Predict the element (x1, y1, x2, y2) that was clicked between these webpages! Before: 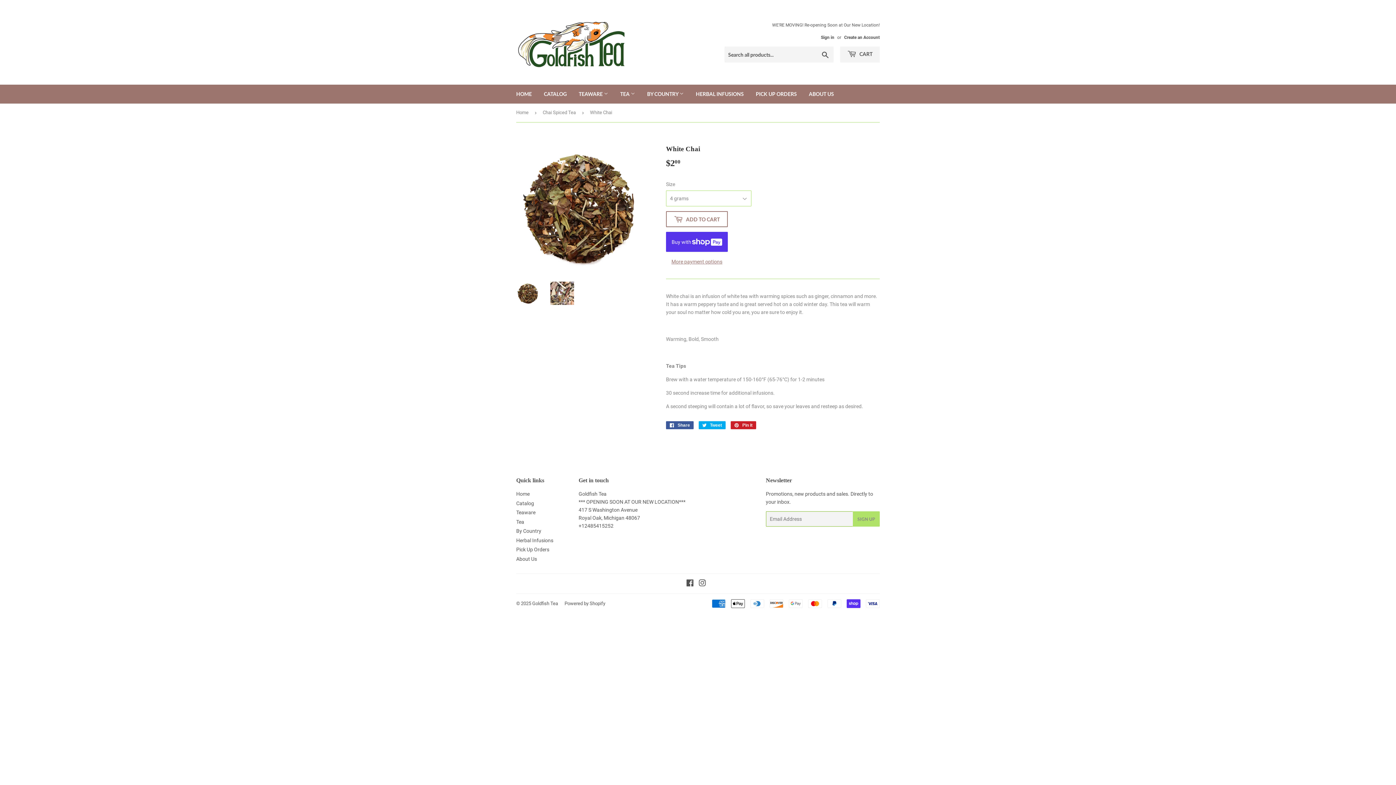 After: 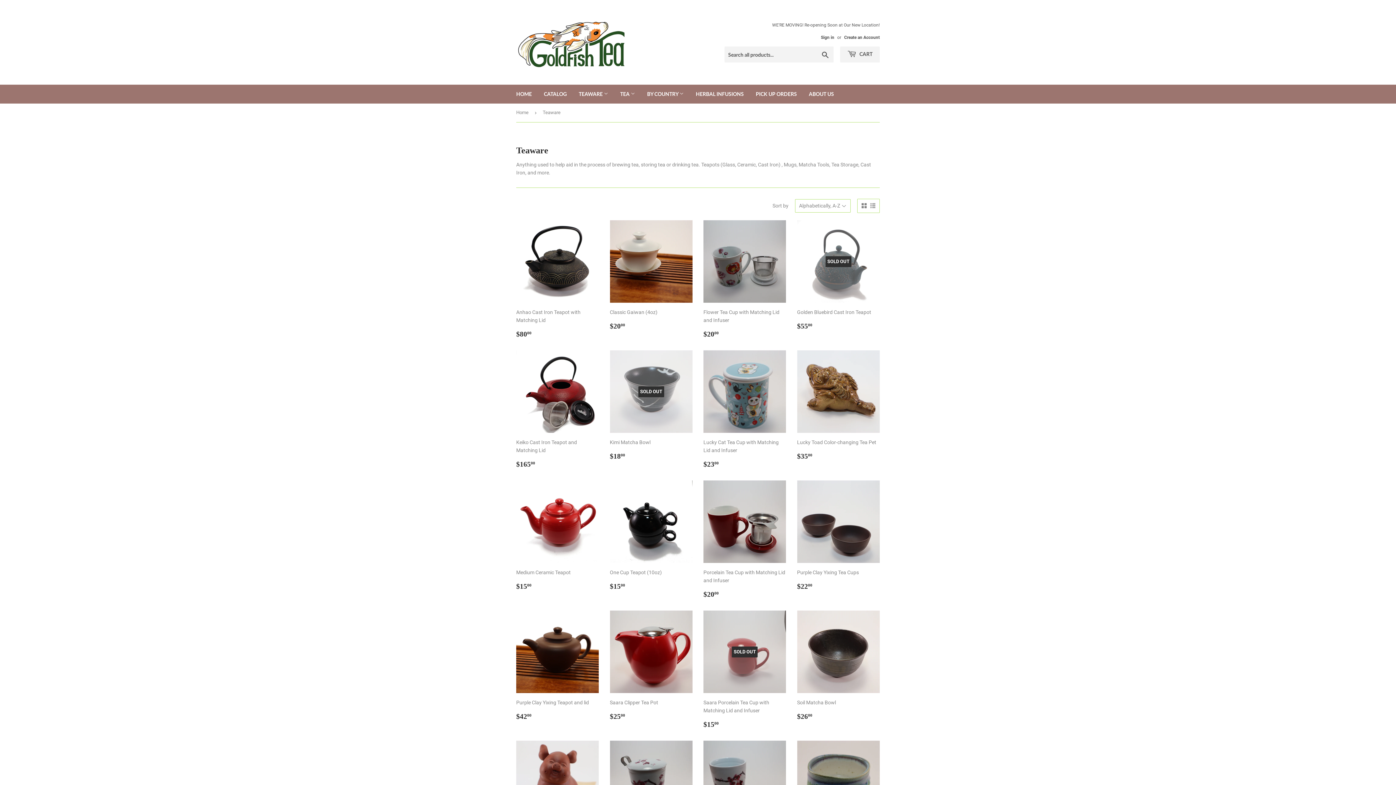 Action: bbox: (573, 84, 613, 103) label: TEAWARE 